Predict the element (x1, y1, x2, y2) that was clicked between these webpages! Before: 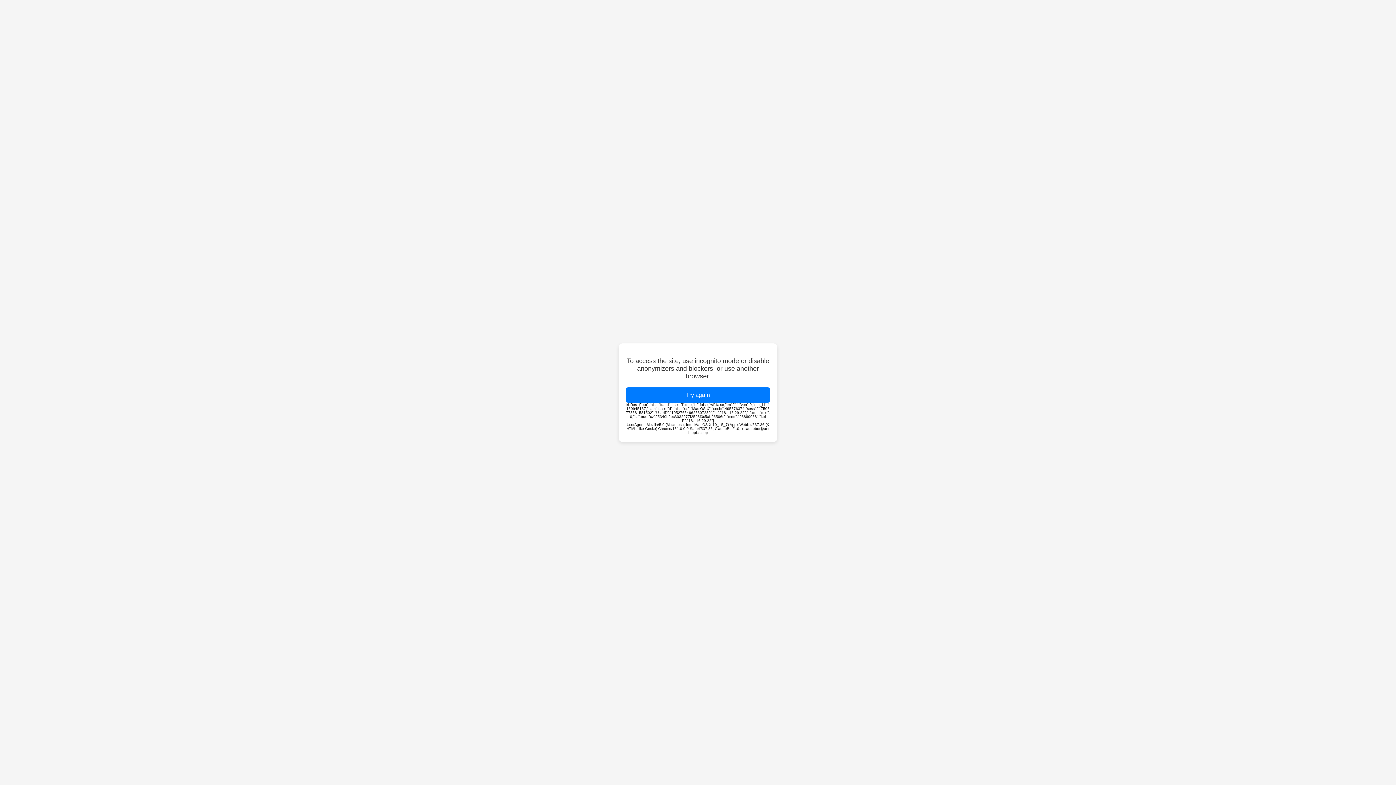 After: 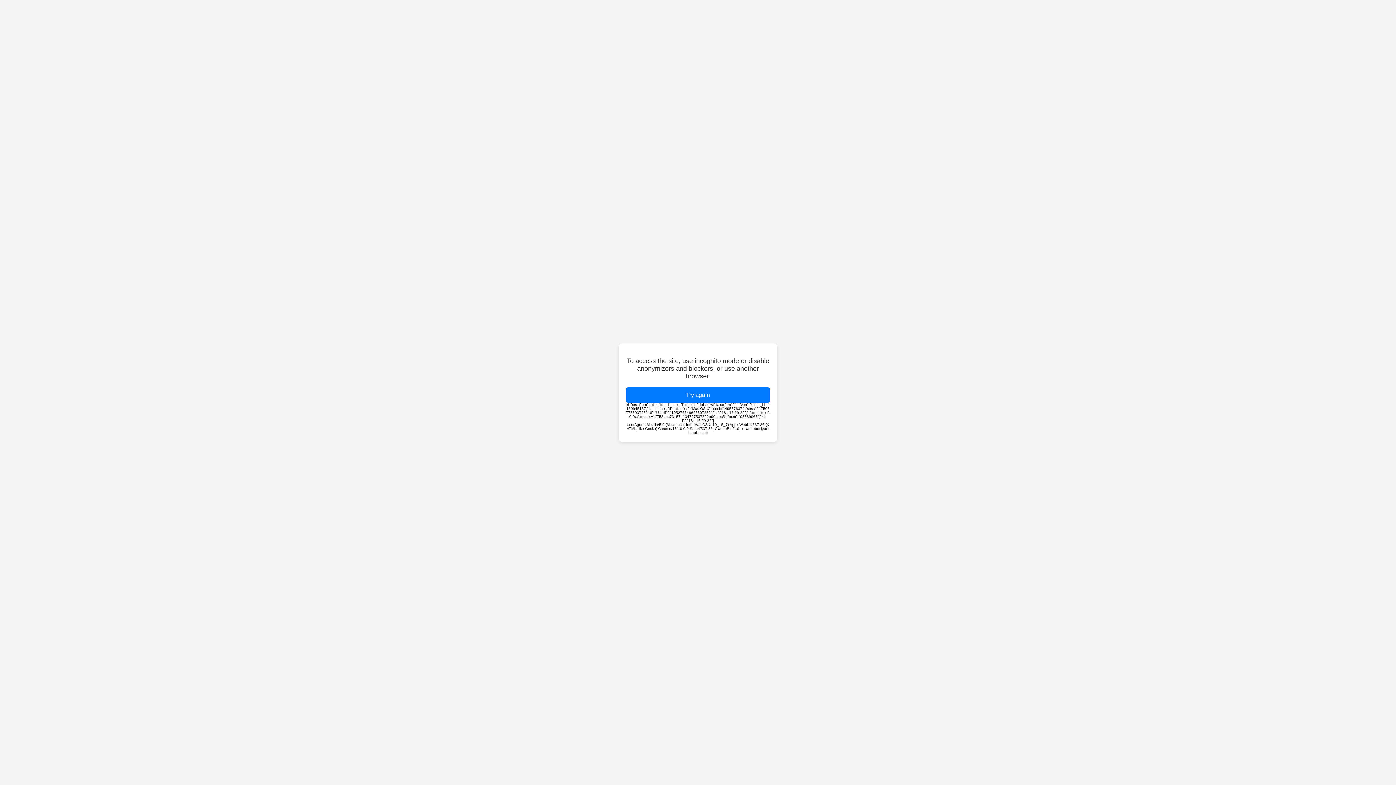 Action: bbox: (626, 387, 770, 402) label: Try again